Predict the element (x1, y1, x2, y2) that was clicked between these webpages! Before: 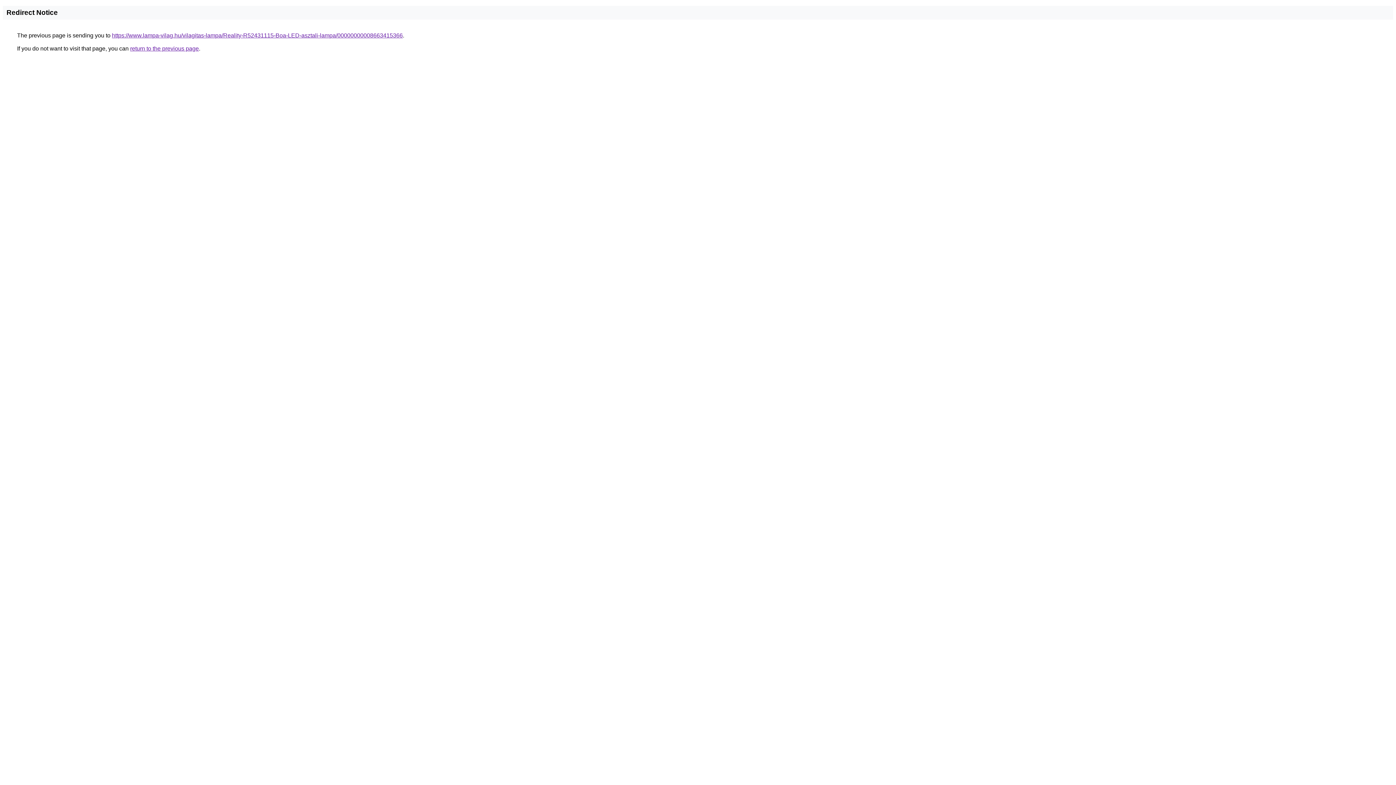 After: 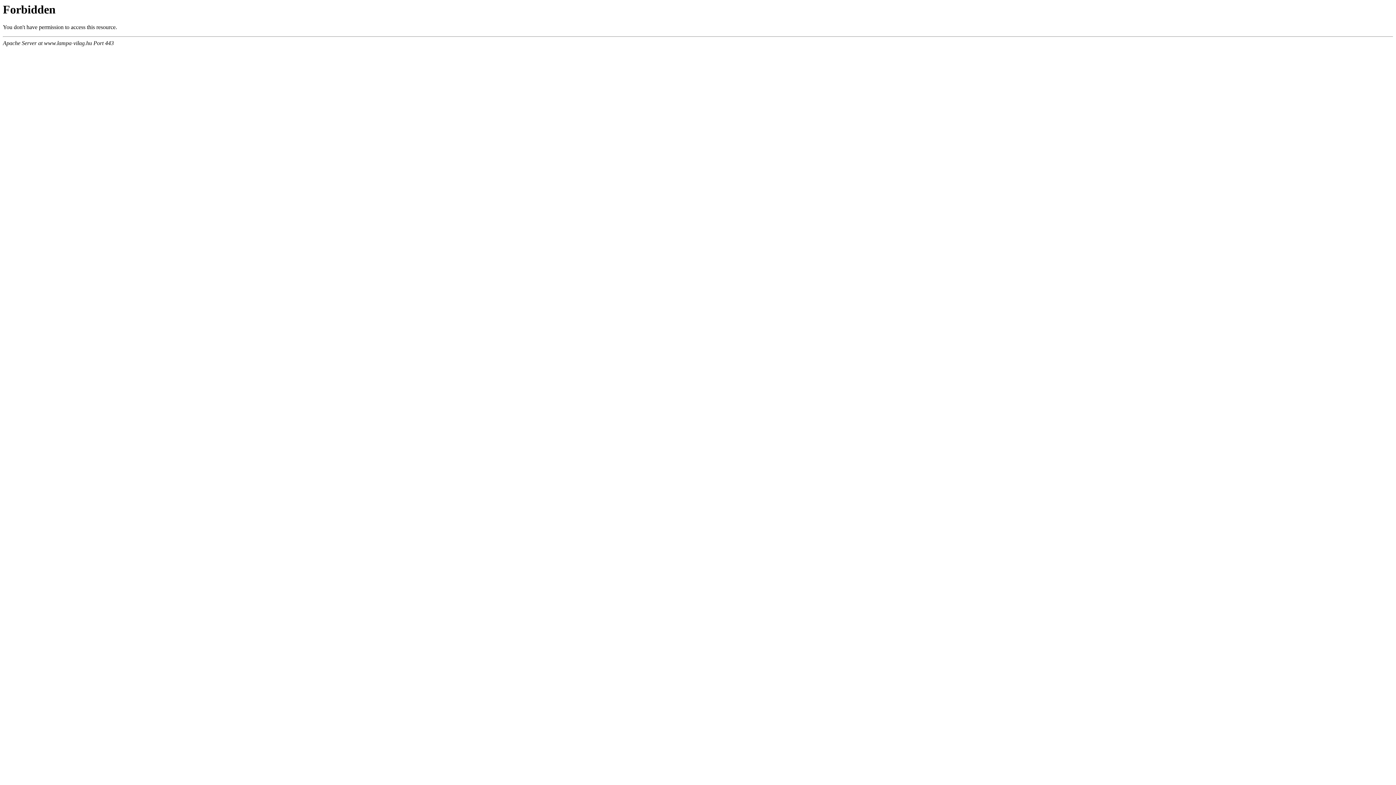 Action: label: https://www.lampa-vilag.hu/vilagitas-lampa/Reality-R52431115-Boa-LED-asztali-lampa/00000000008663415366 bbox: (112, 32, 402, 38)